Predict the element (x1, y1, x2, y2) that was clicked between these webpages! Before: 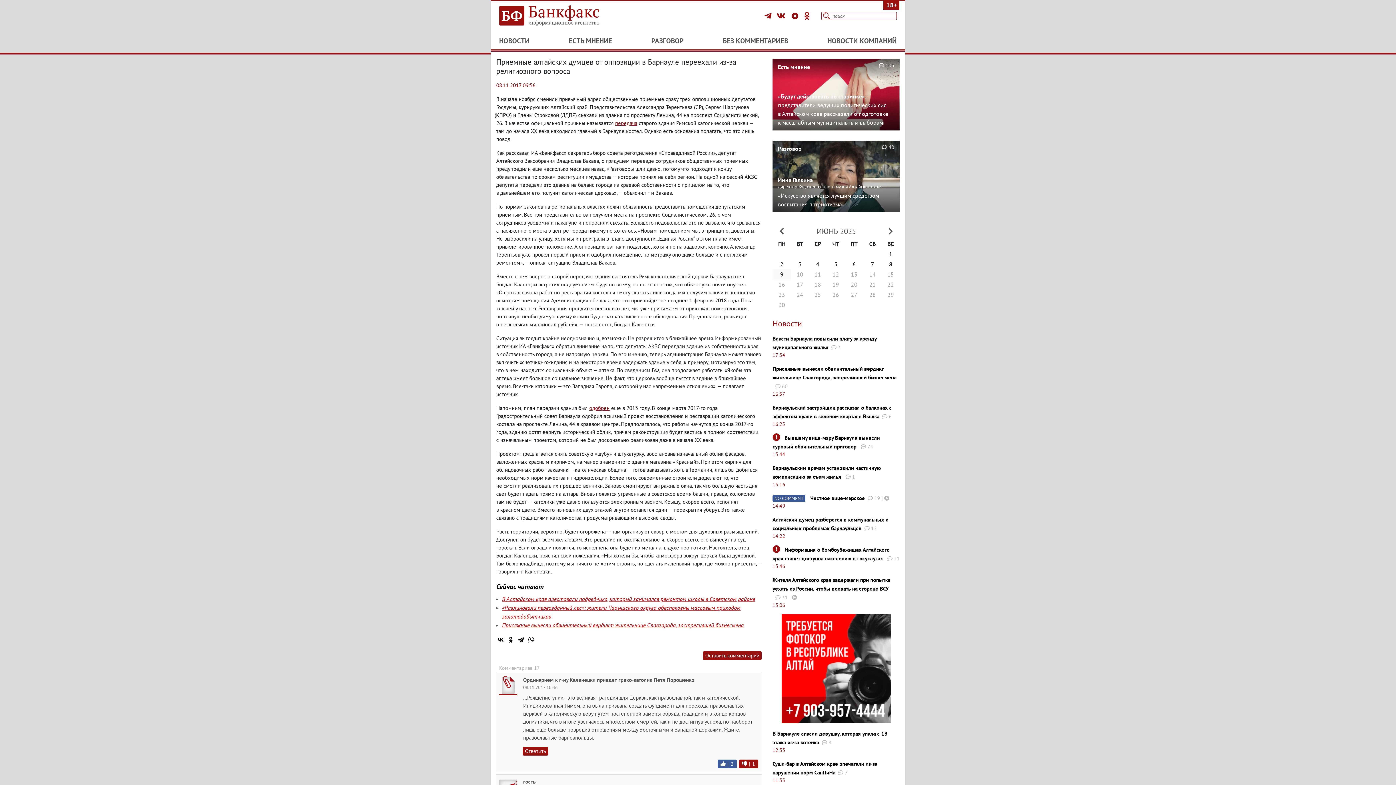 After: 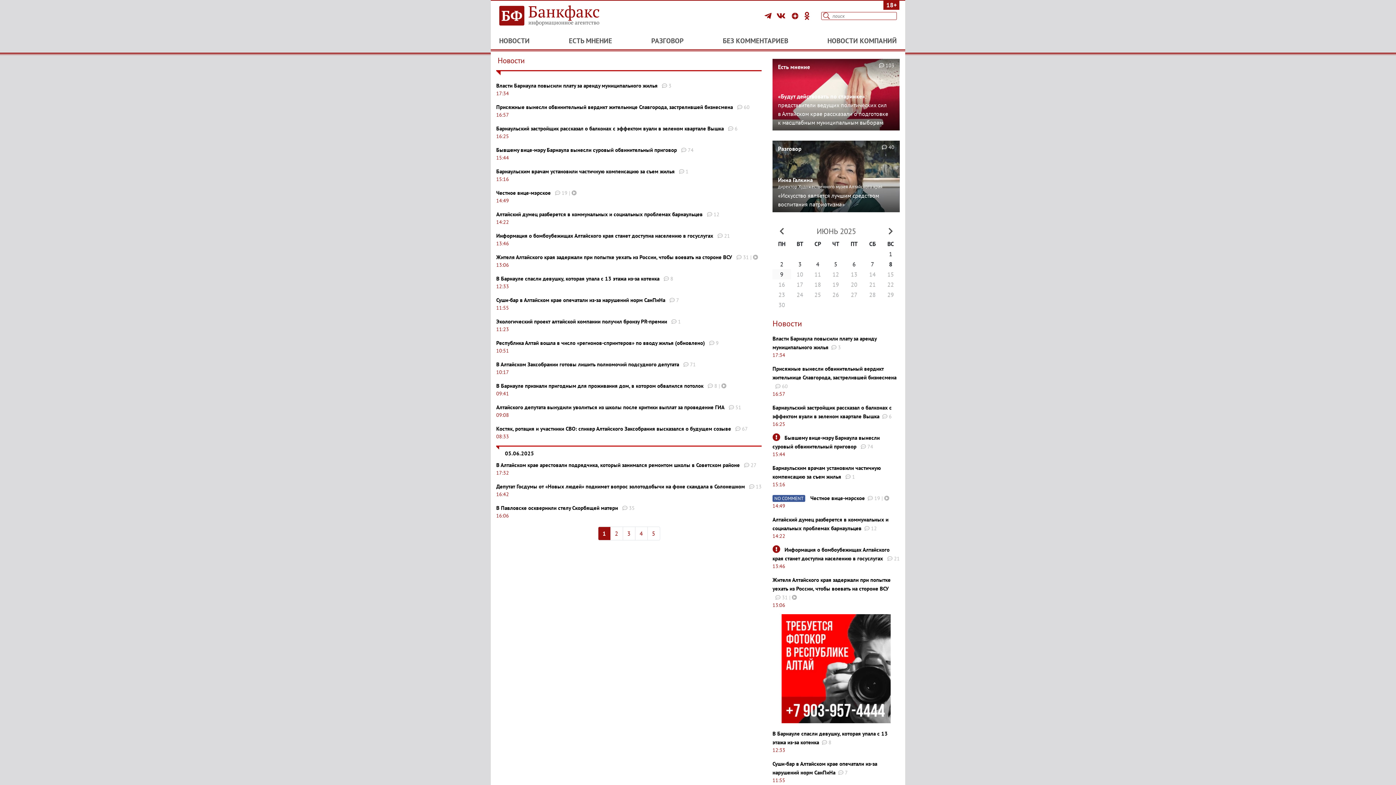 Action: label: Новости bbox: (772, 318, 802, 328)